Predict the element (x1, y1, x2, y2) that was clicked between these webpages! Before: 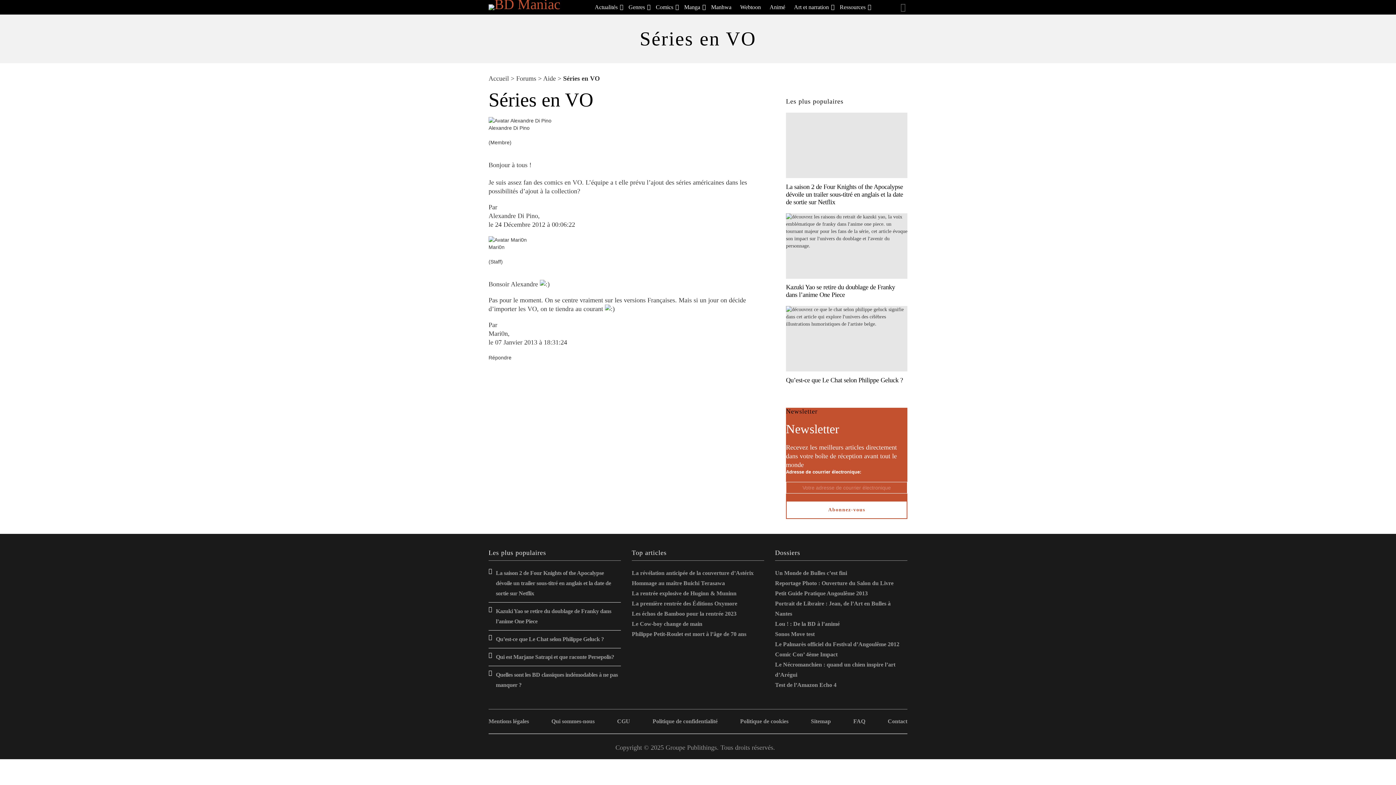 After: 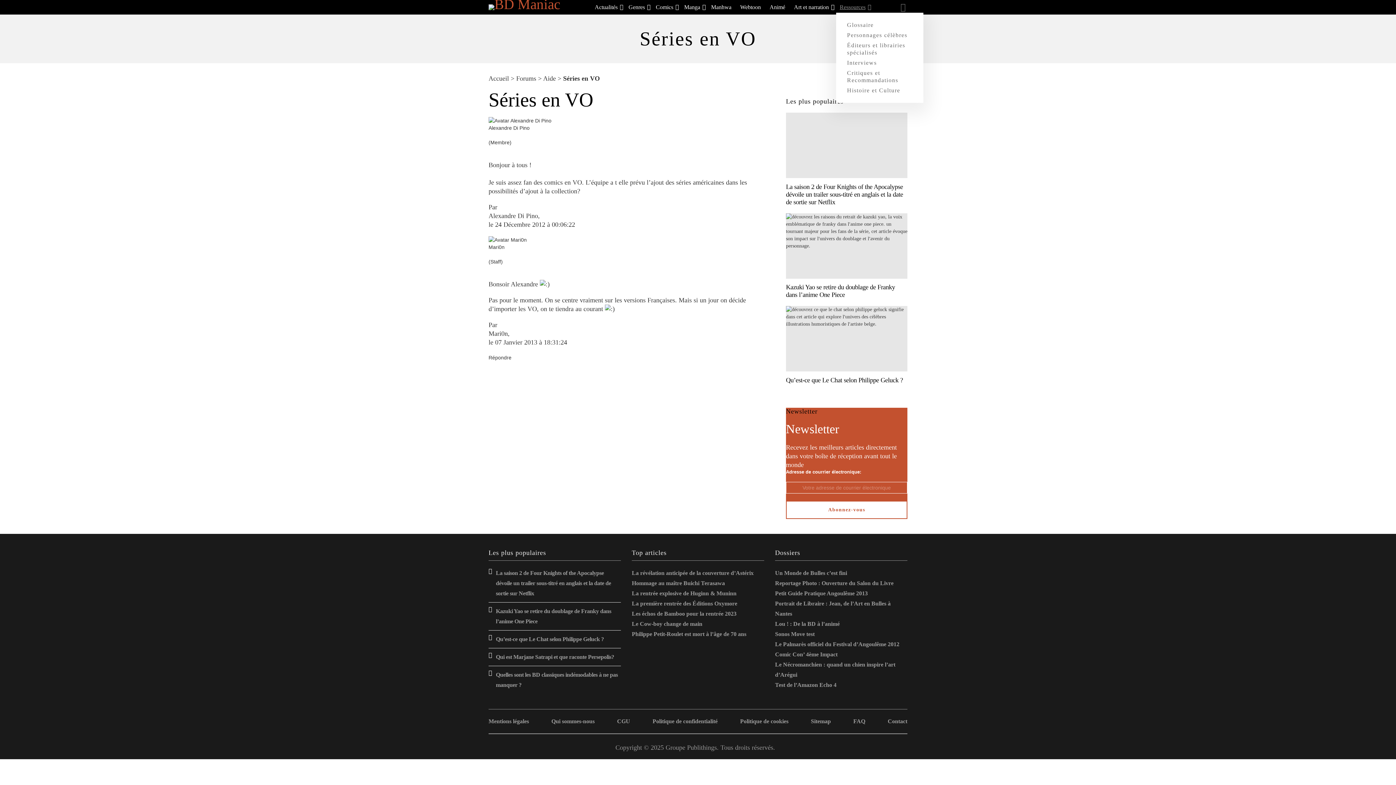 Action: label: Ressources bbox: (836, 1, 871, 12)